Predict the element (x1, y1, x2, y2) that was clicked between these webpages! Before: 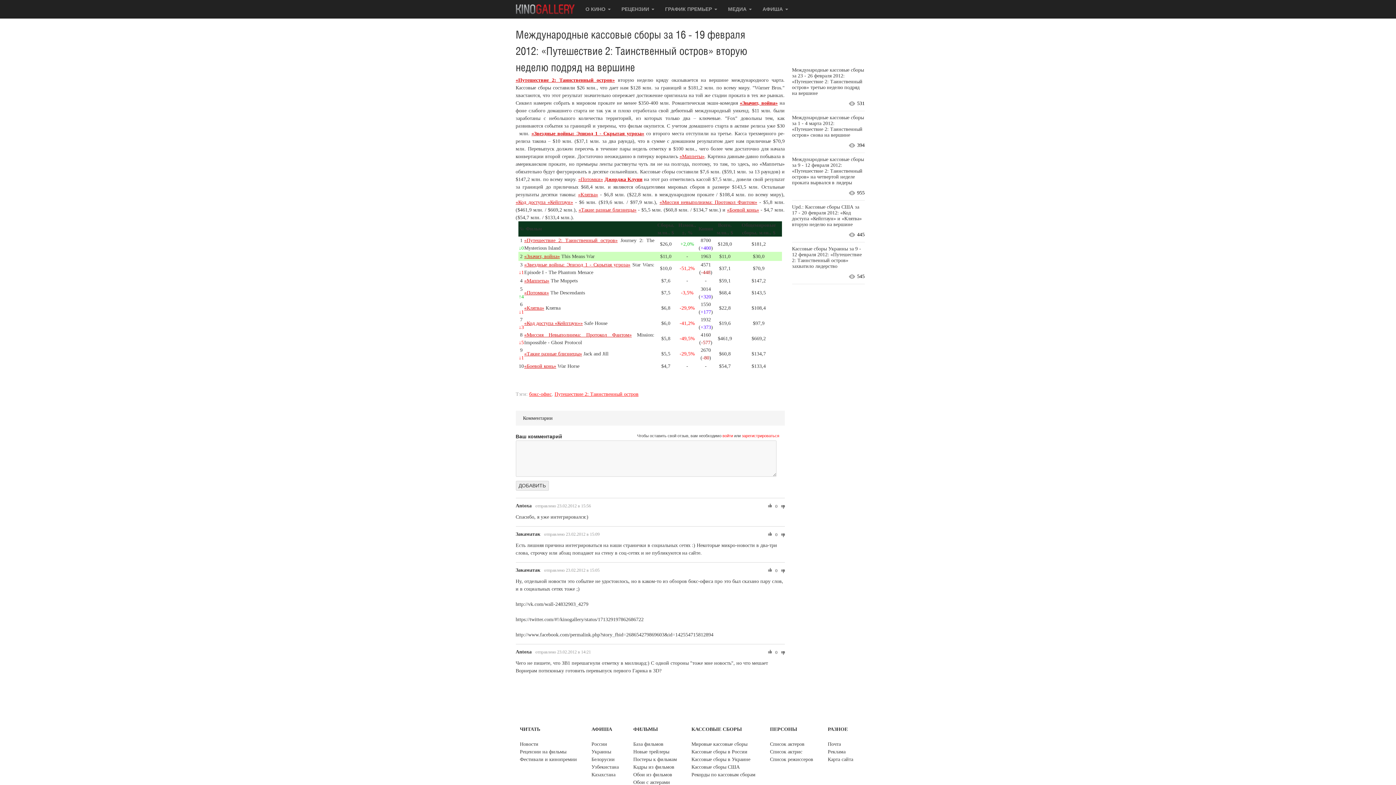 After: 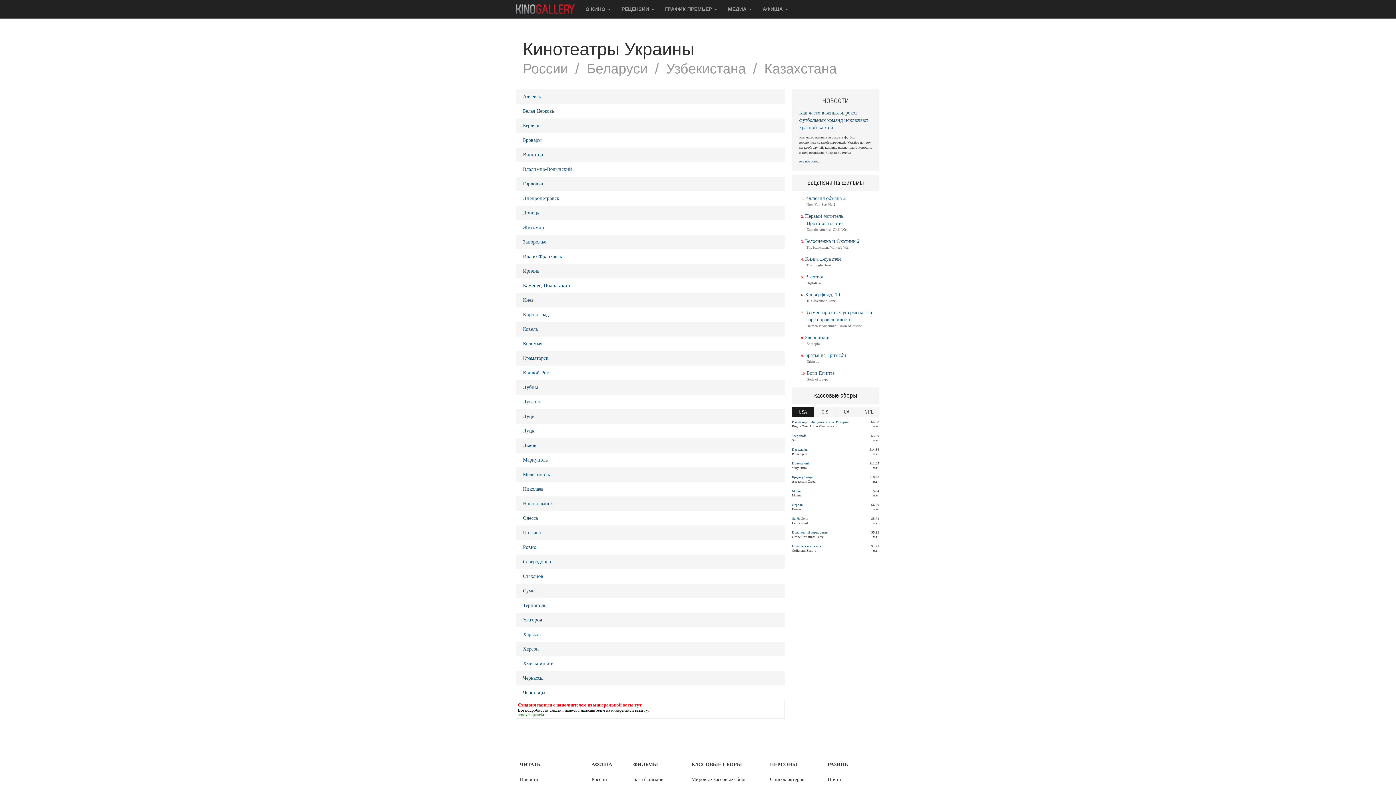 Action: bbox: (591, 748, 618, 756) label: Украины